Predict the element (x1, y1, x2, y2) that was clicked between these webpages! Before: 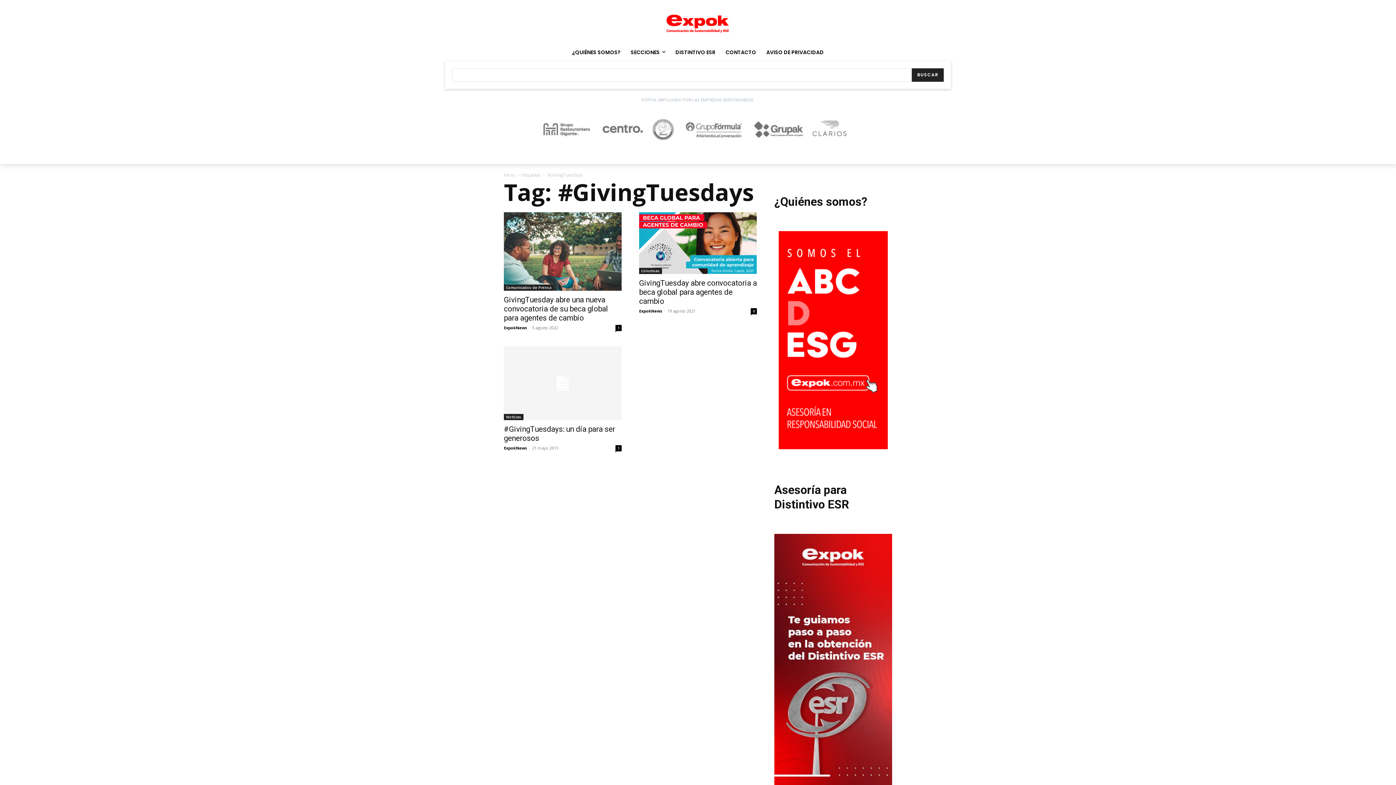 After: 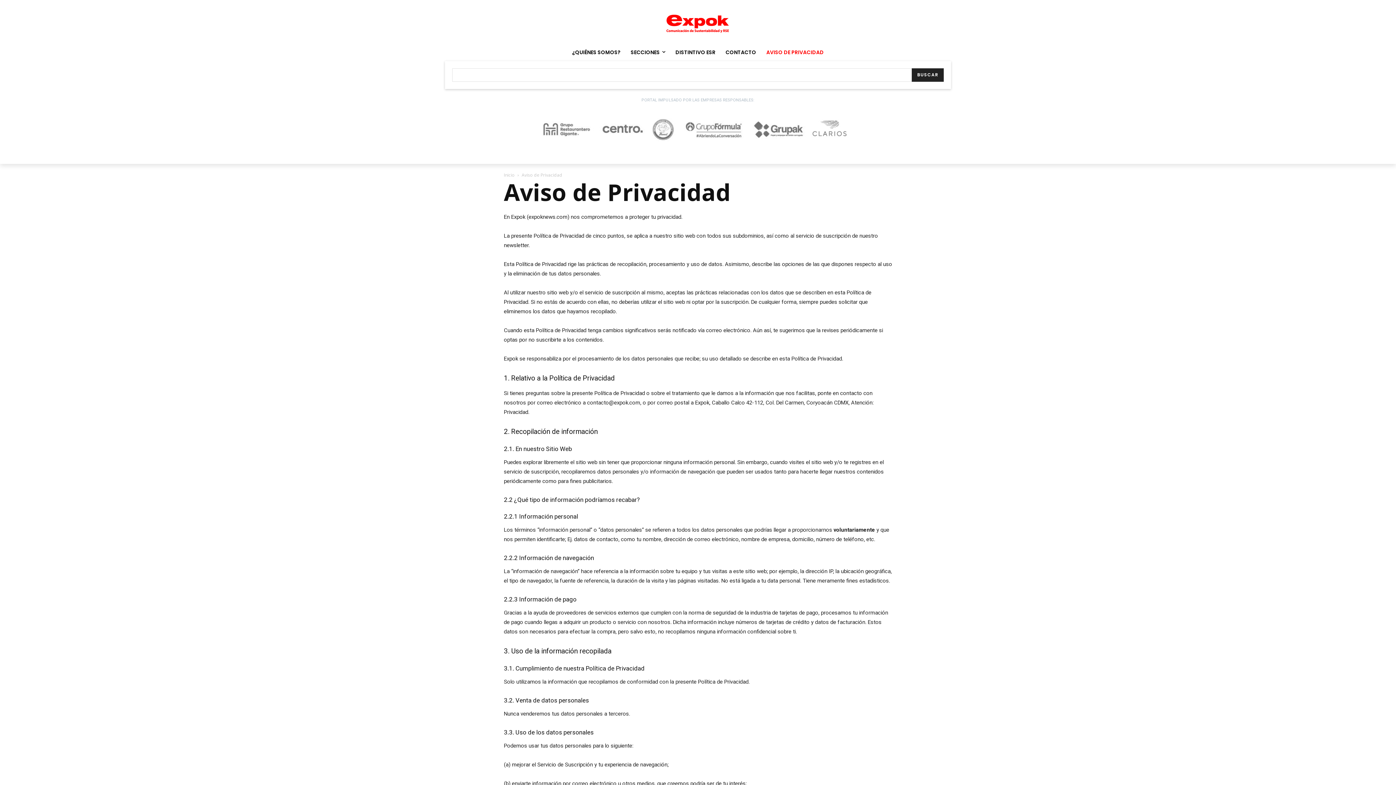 Action: bbox: (761, 43, 829, 60) label: AVISO DE PRIVACIDAD